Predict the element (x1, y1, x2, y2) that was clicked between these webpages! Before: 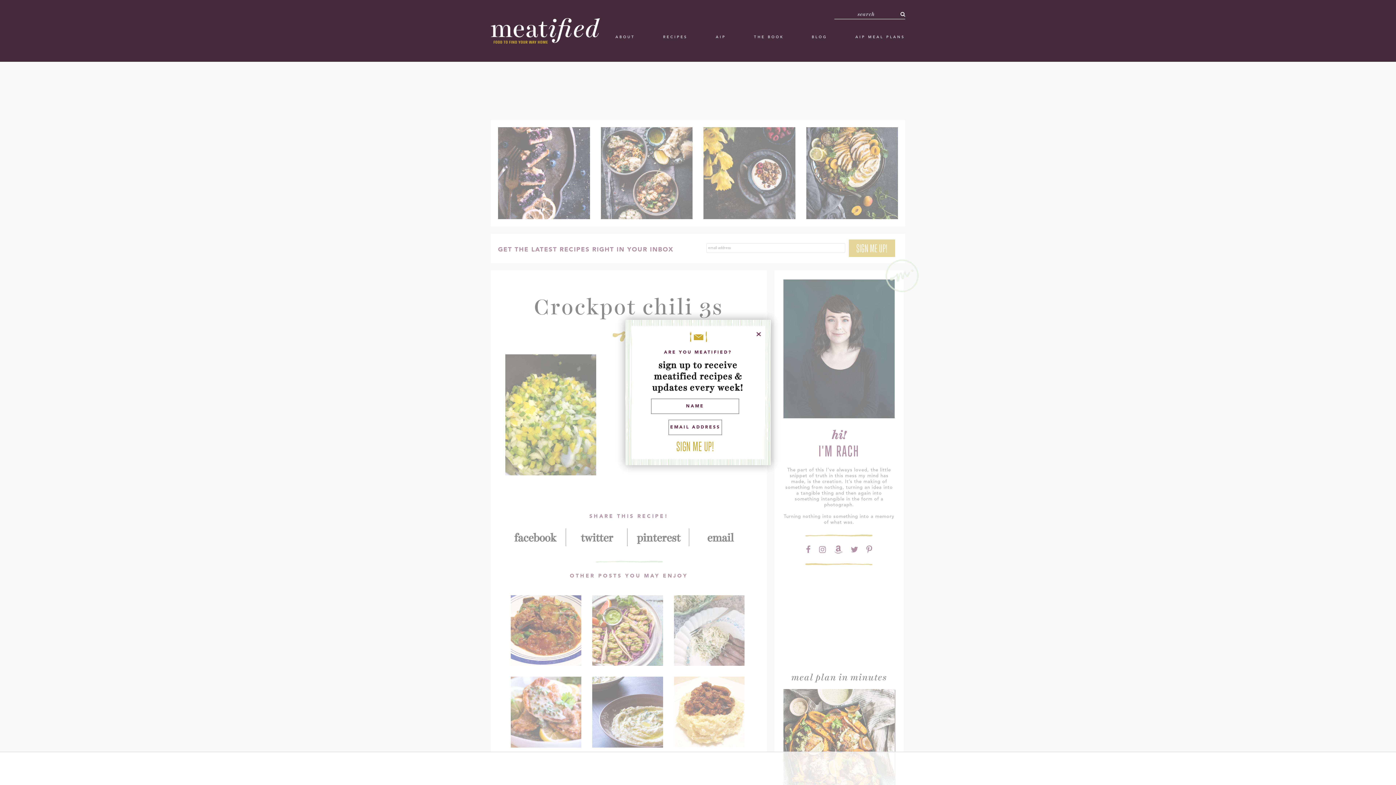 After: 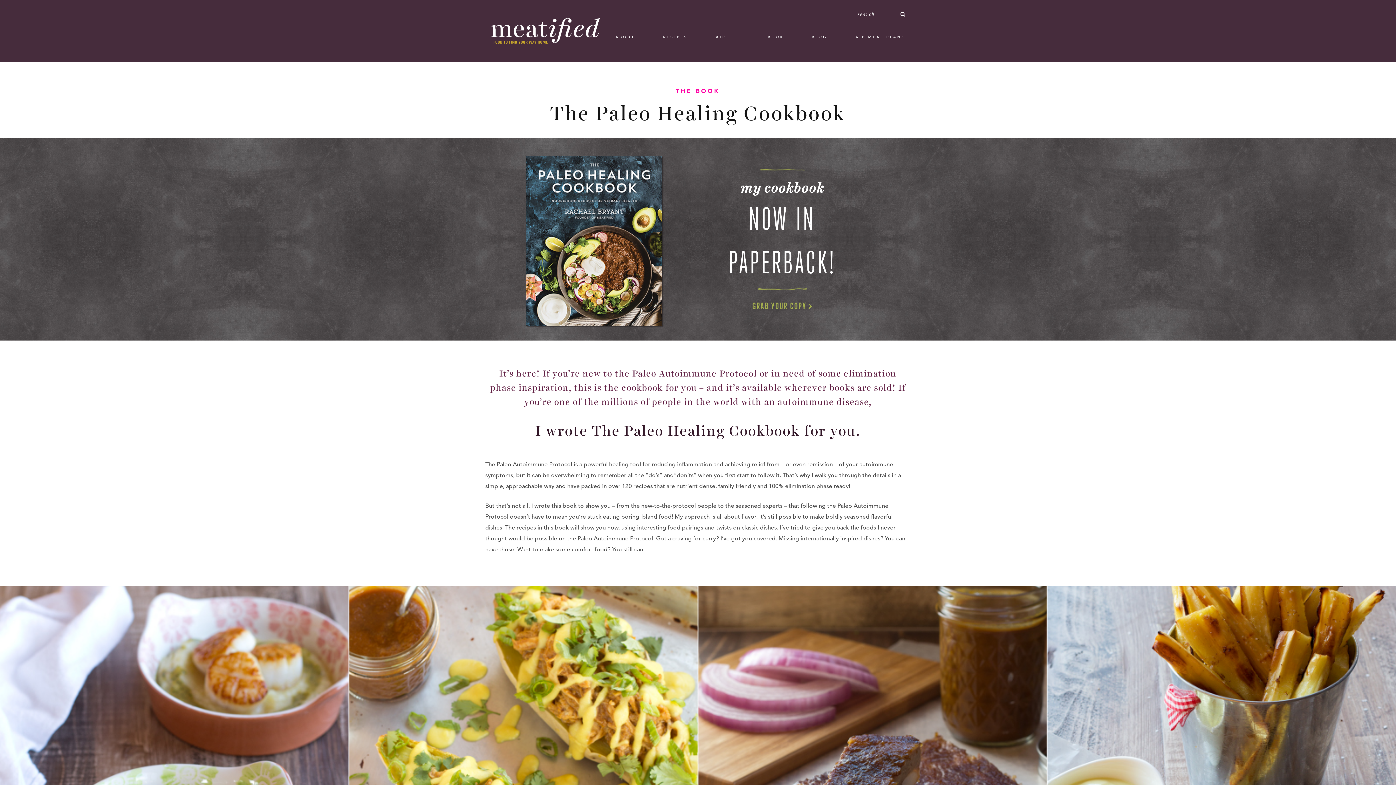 Action: label: THE BOOK bbox: (754, 34, 784, 40)